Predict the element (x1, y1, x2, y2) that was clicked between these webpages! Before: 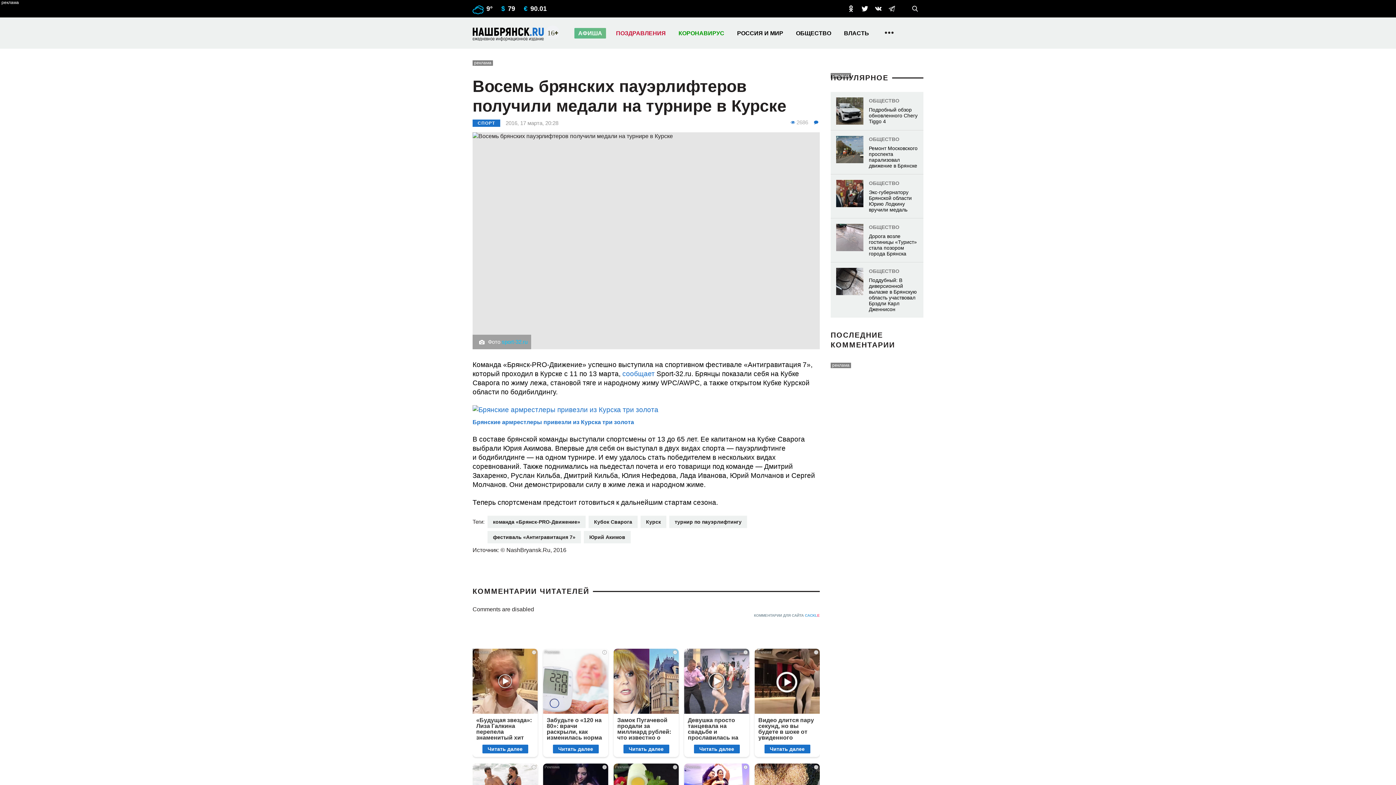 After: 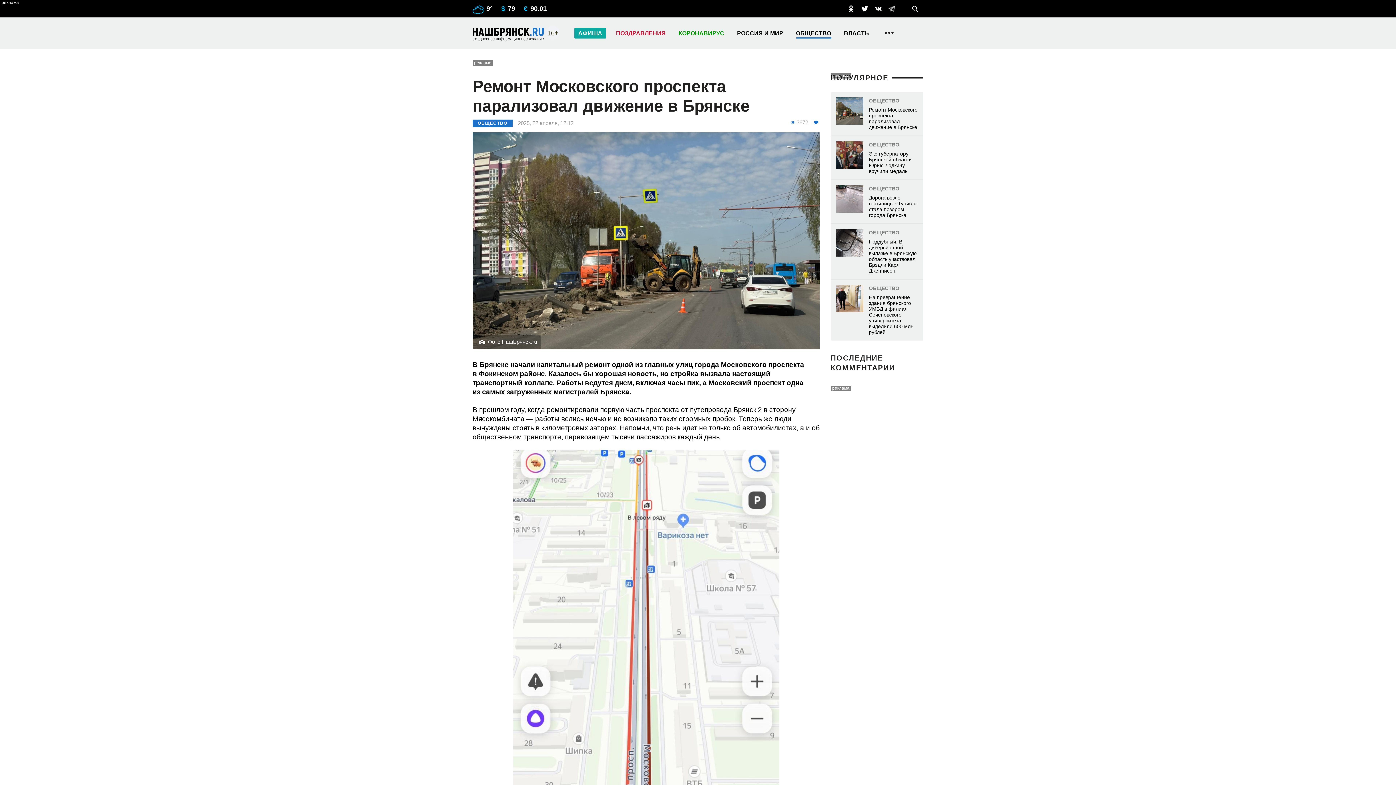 Action: bbox: (830, 130, 923, 174) label: ОБЩЕСТВО
Ремонт Московского проспекта парализовал движение в Брянске